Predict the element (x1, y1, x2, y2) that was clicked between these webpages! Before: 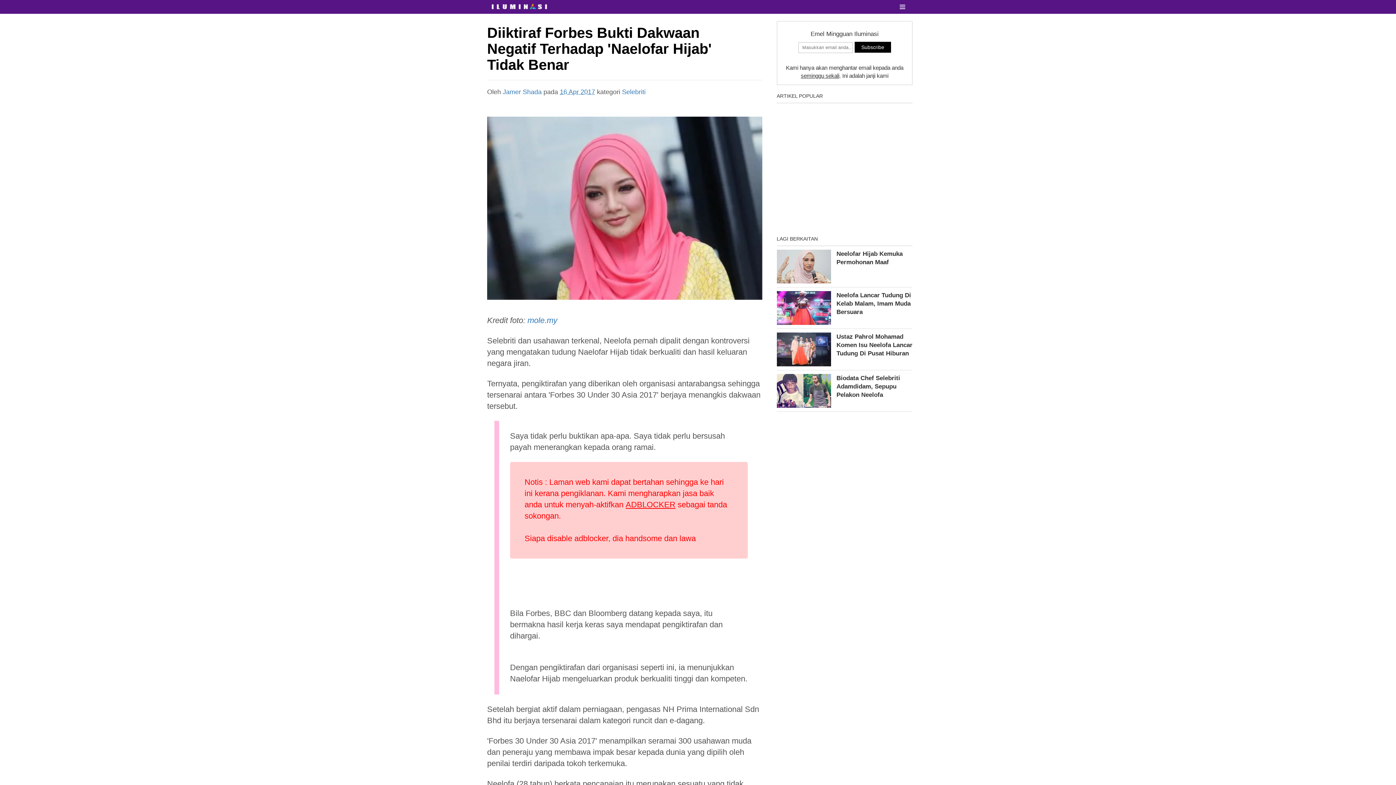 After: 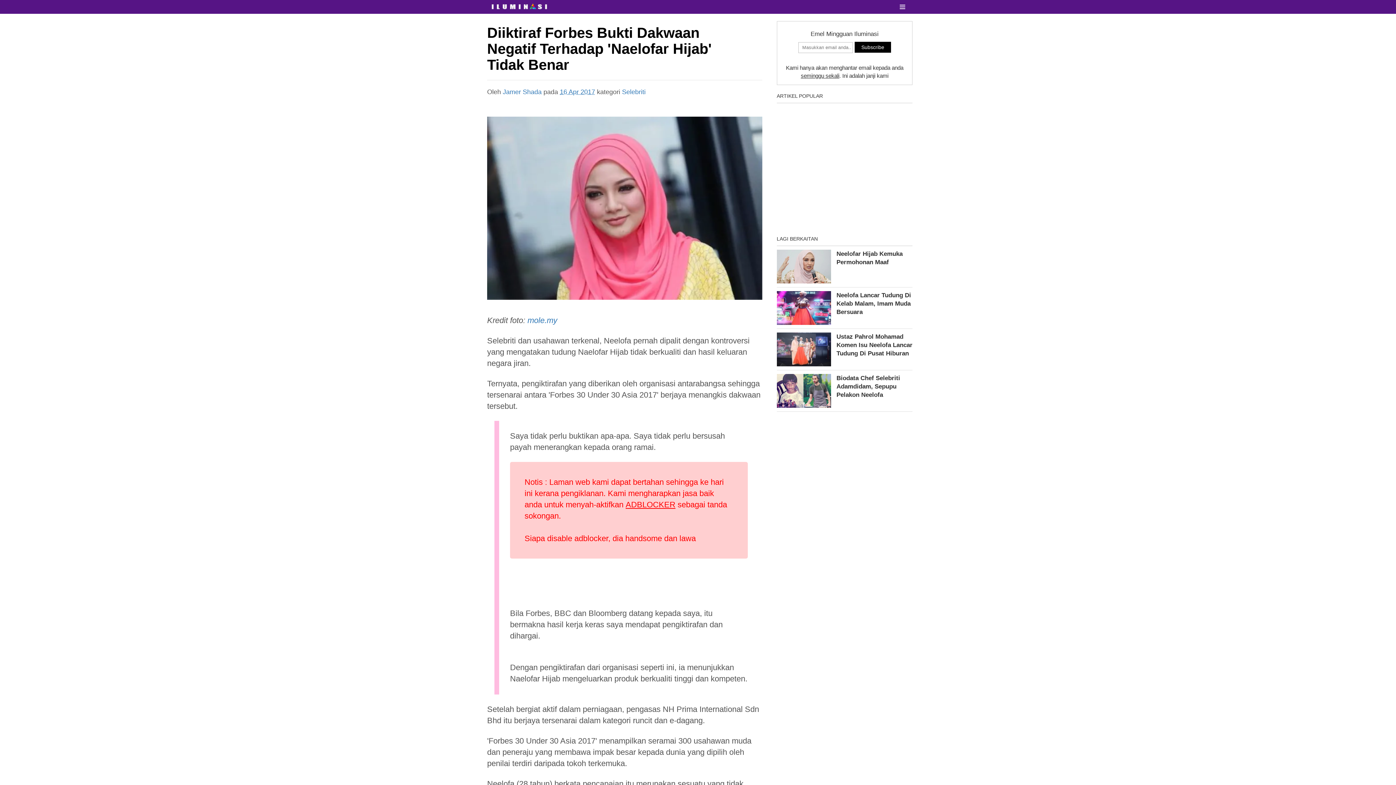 Action: label: Diiktiraf Forbes Bukti Dakwaan Negatif Terhadap 'Naelofar Hijab' Tidak Benar bbox: (487, 24, 712, 72)